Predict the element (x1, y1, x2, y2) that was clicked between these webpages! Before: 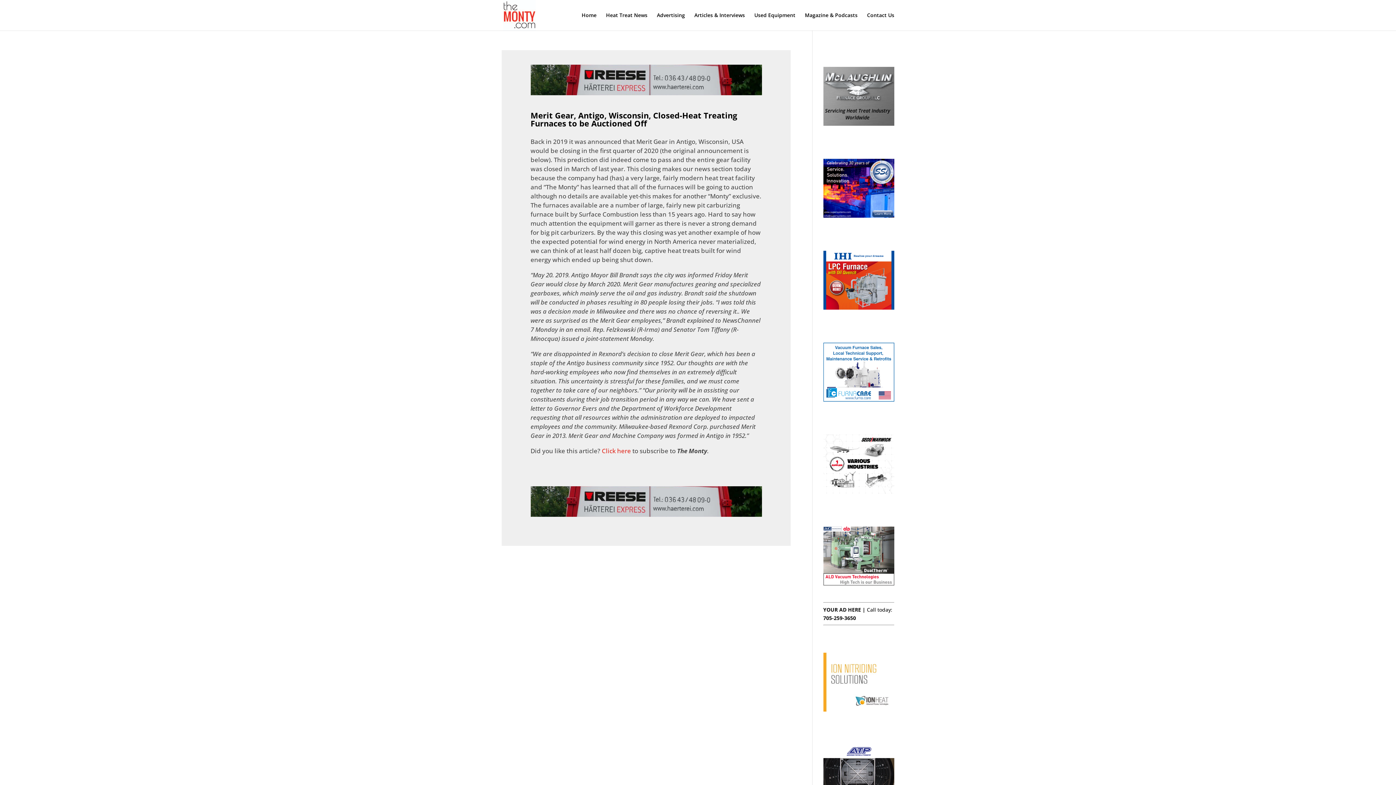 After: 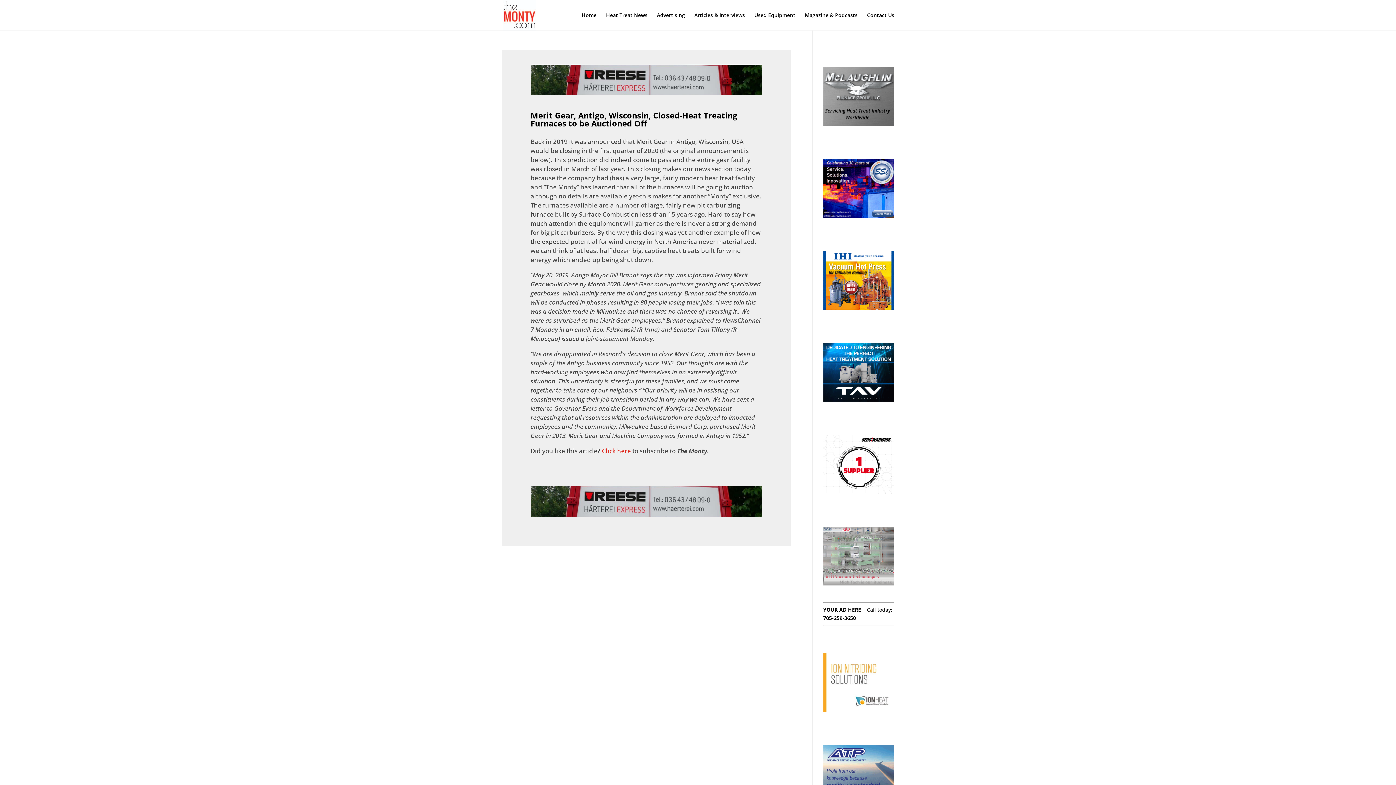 Action: bbox: (602, 447, 631, 455) label: Click here